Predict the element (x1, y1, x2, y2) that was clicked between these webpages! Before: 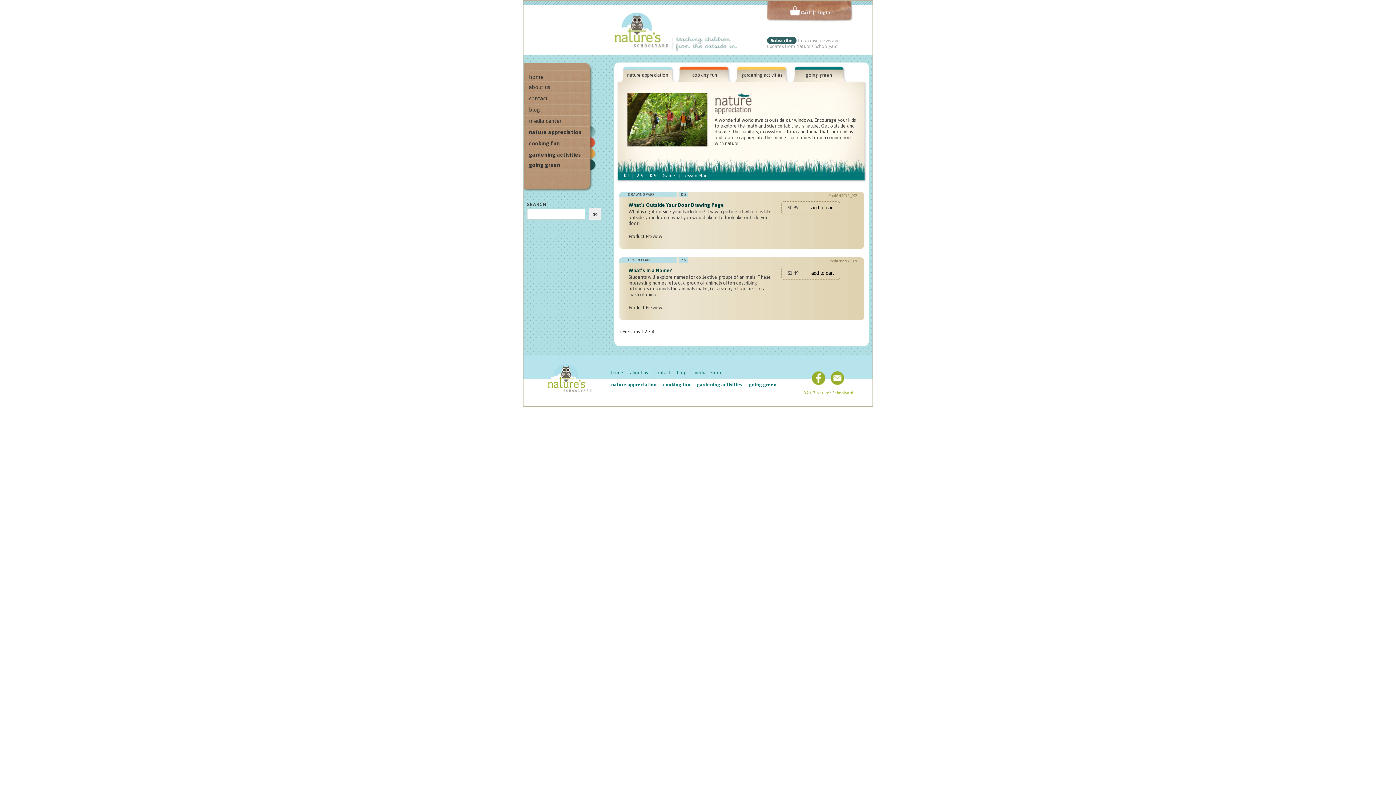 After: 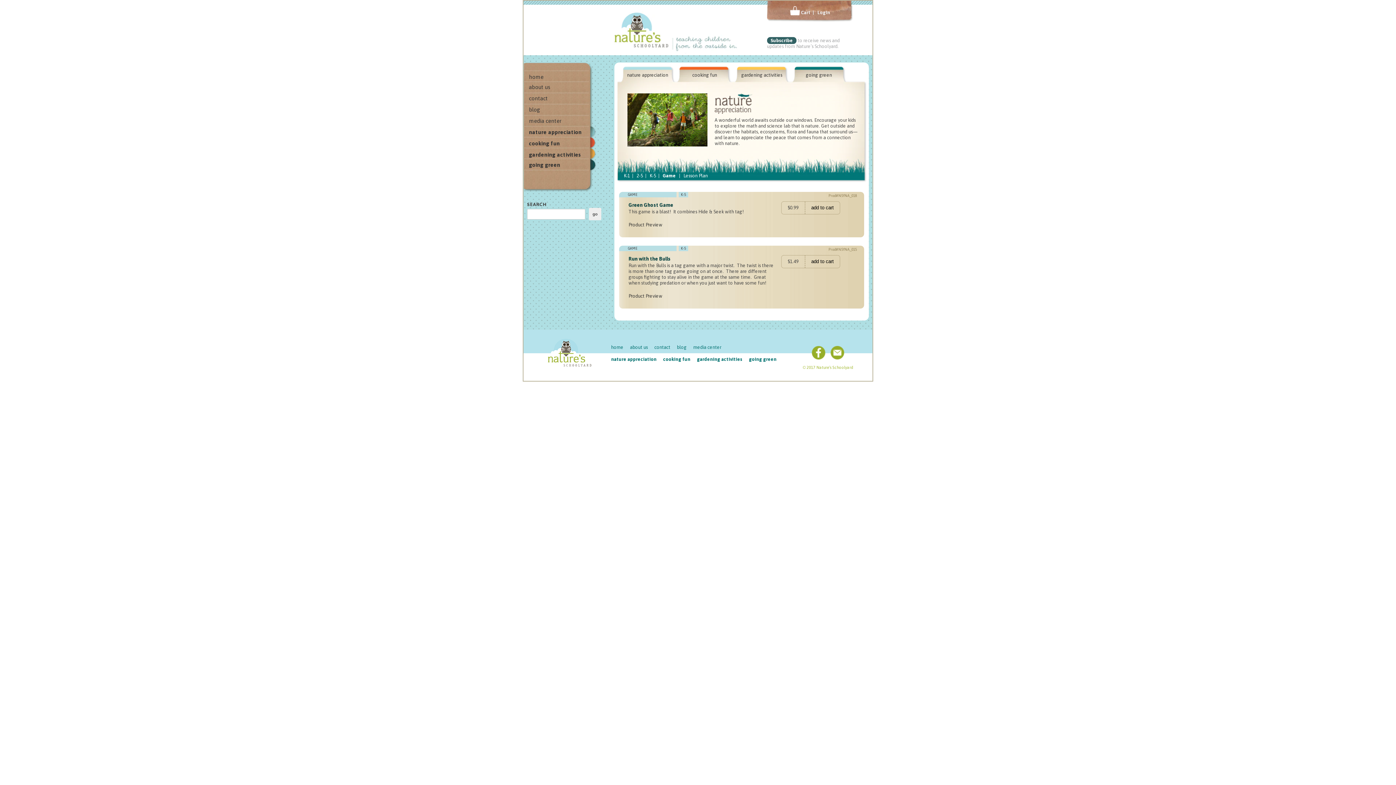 Action: bbox: (662, 173, 675, 178) label: Game